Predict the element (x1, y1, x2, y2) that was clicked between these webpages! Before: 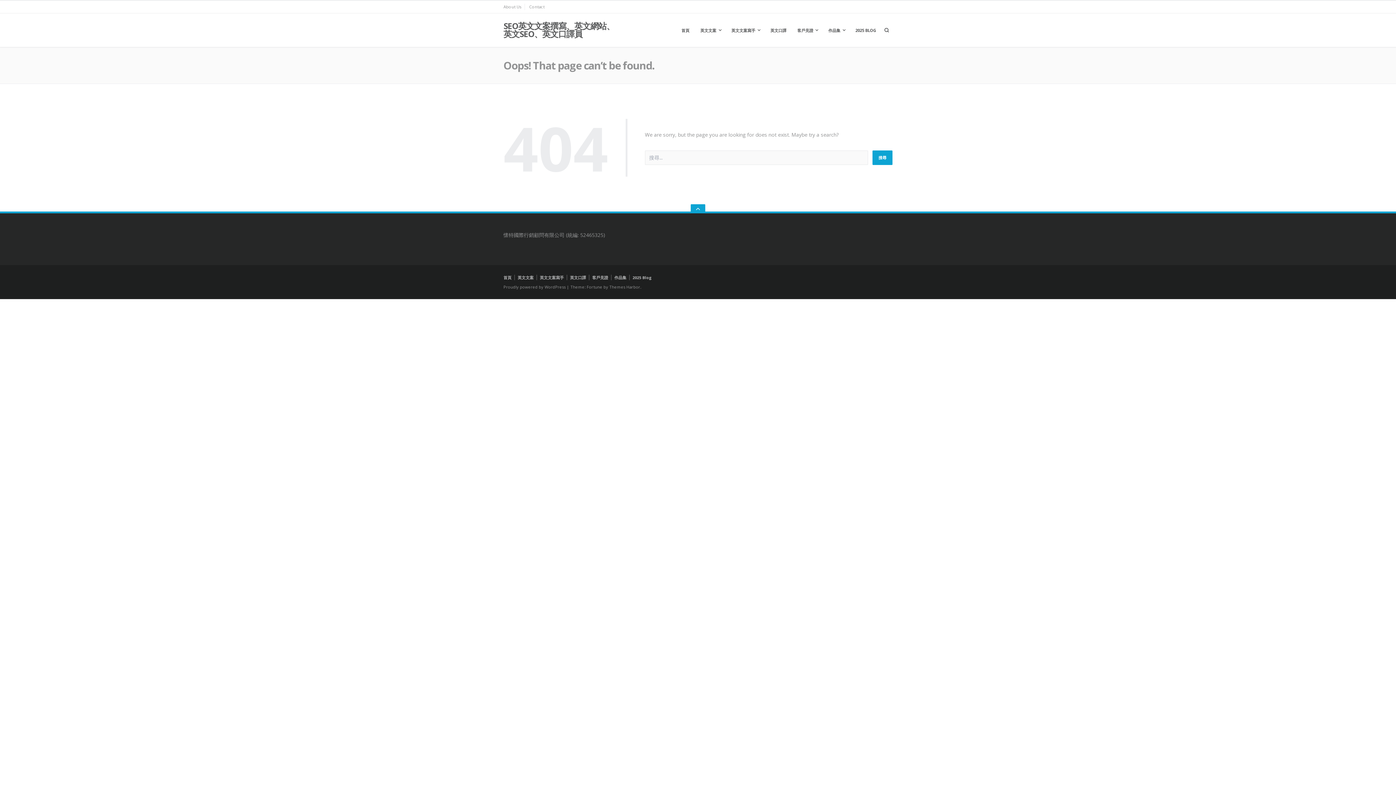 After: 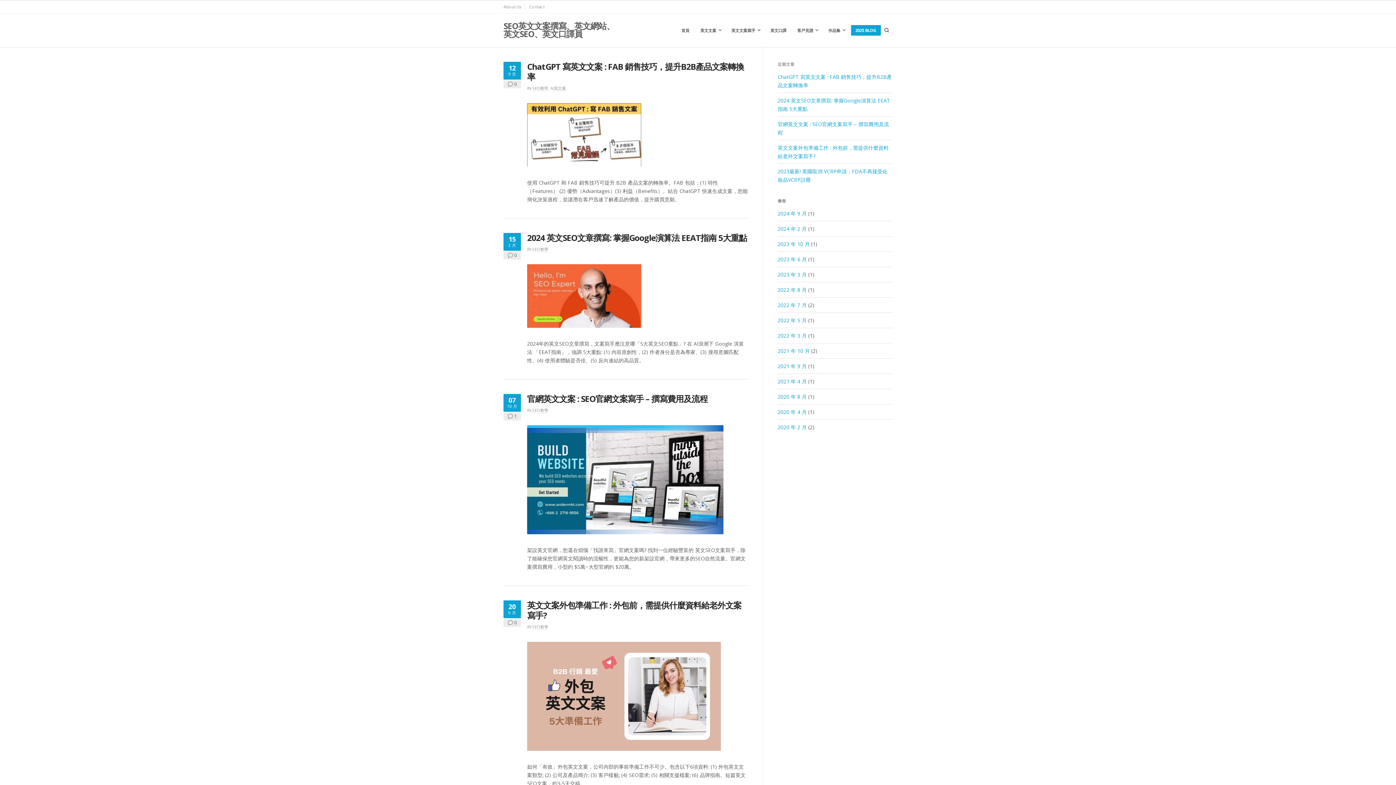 Action: bbox: (632, 274, 651, 281) label: 2025 Blog